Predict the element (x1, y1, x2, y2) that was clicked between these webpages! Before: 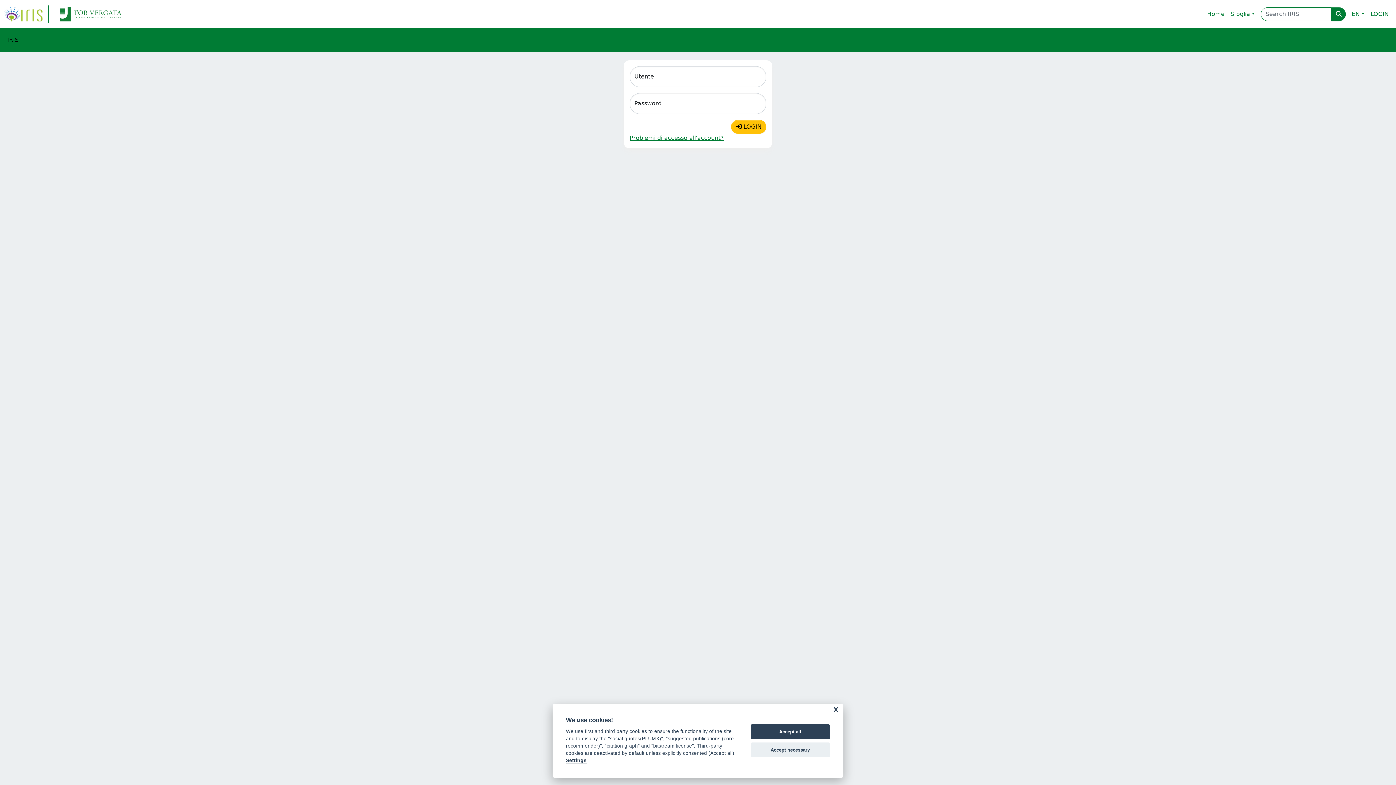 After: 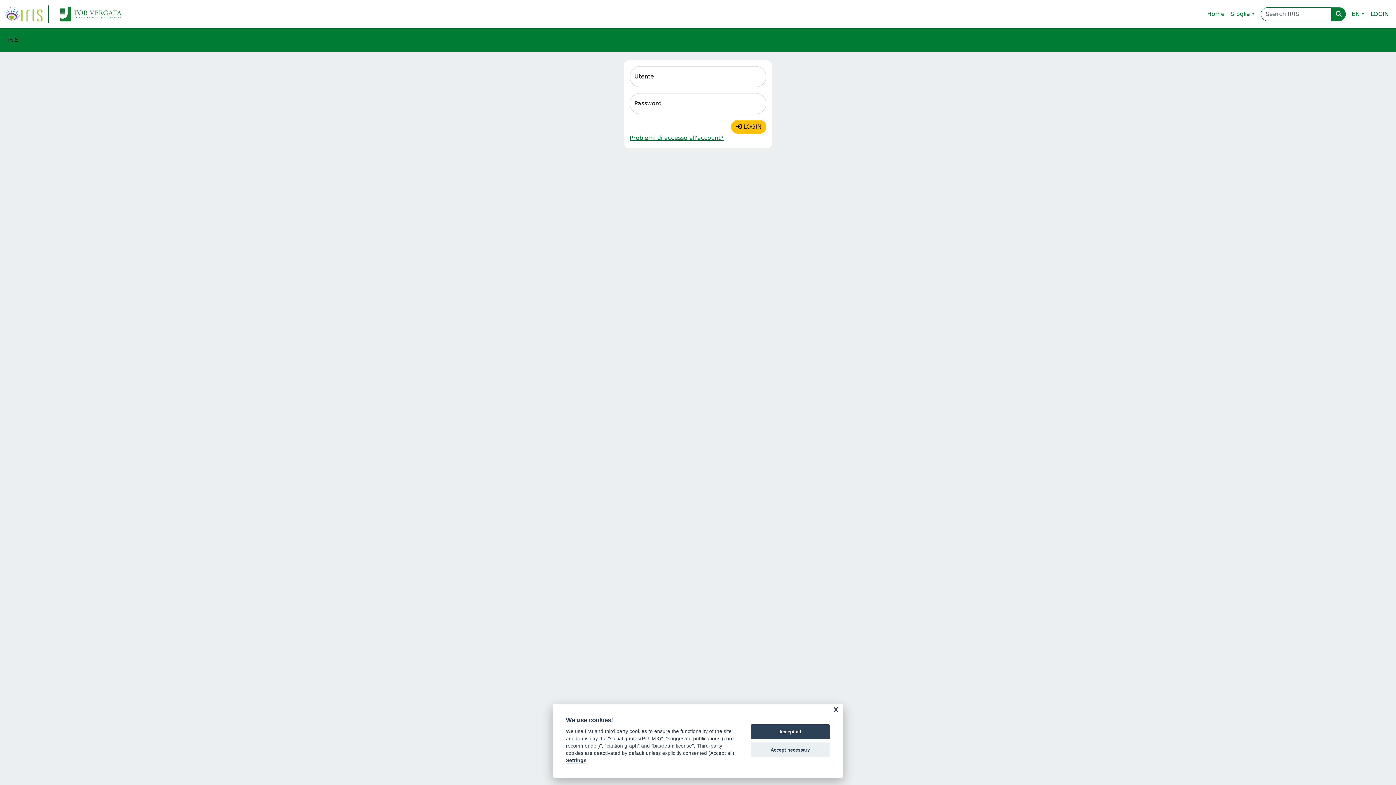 Action: label: LOGIN bbox: (1368, 6, 1392, 21)